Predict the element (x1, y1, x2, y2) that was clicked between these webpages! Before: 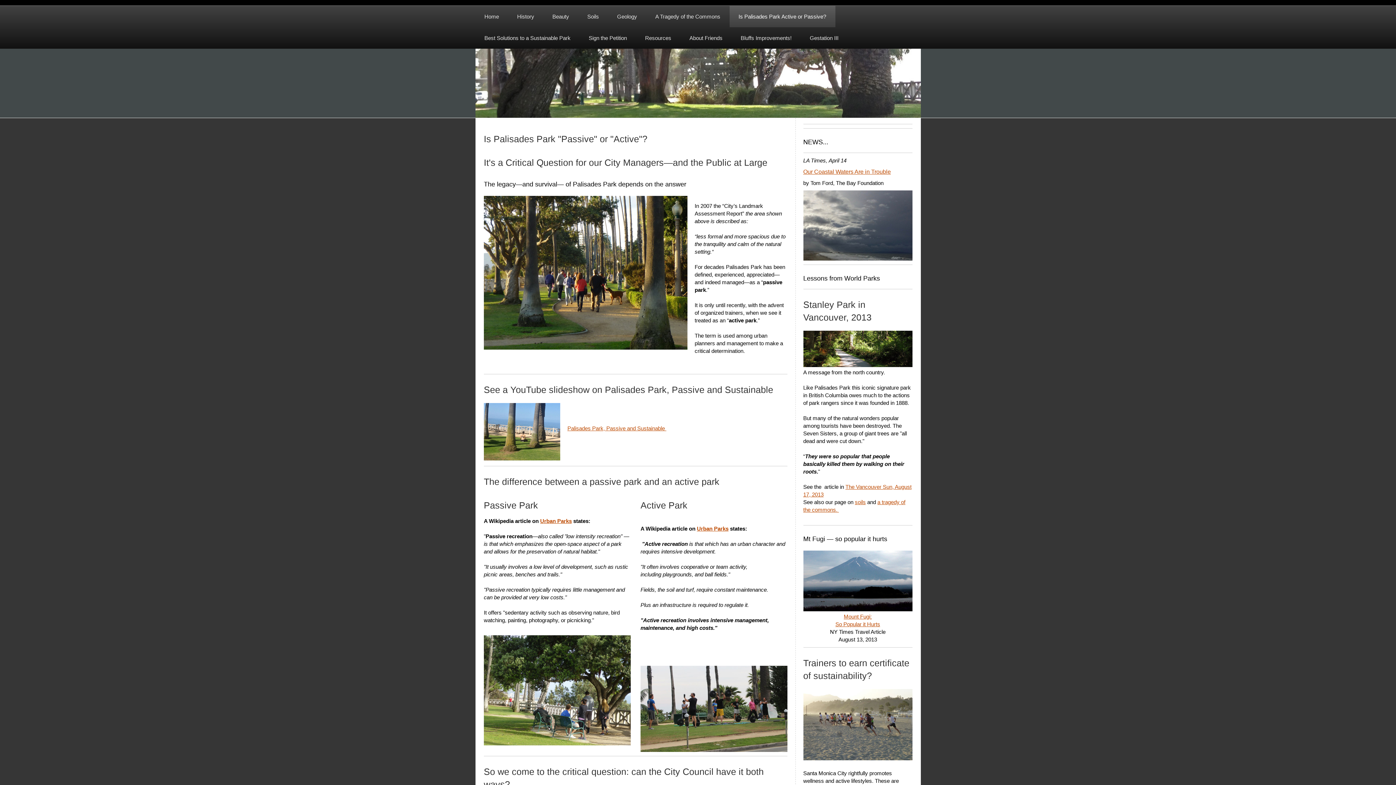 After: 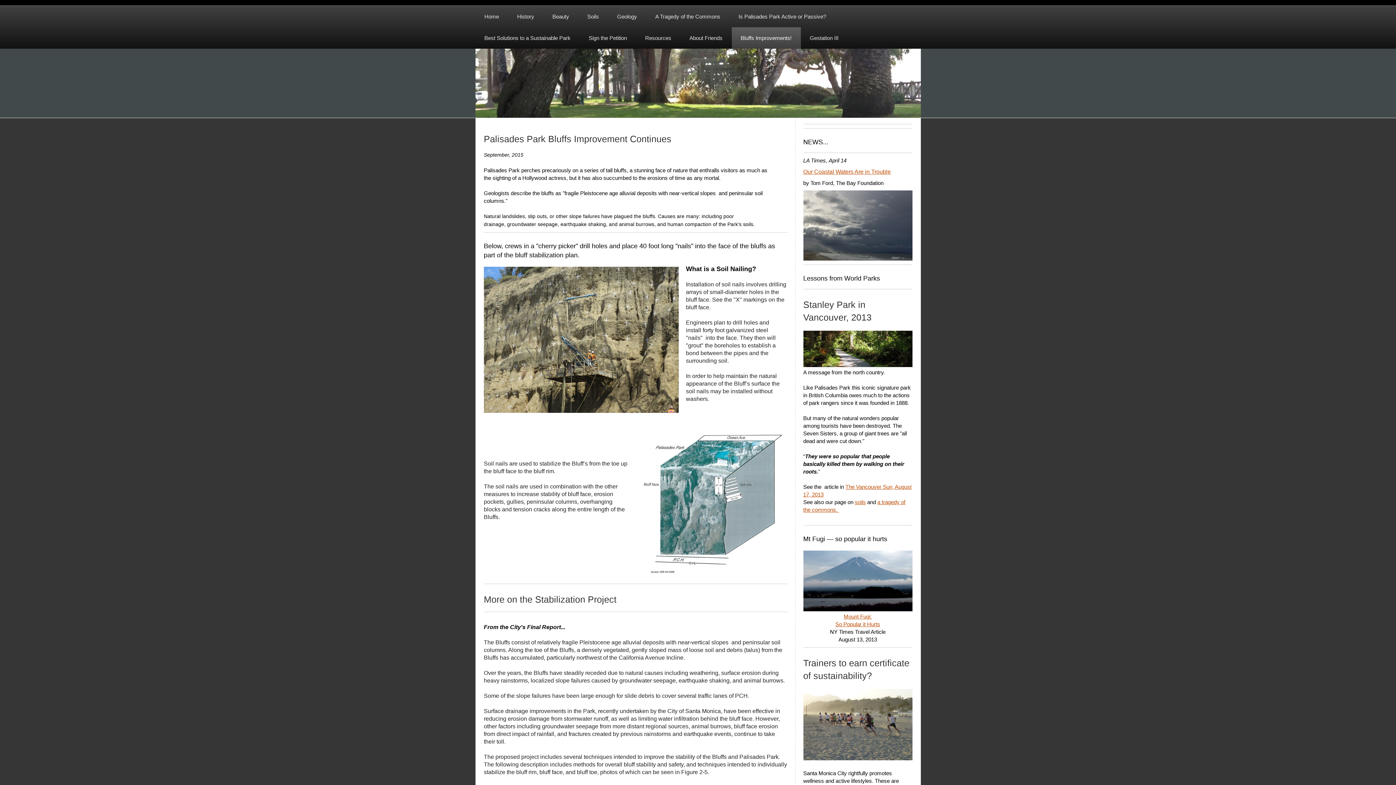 Action: bbox: (731, 27, 800, 48) label: Bluffs Improvements!